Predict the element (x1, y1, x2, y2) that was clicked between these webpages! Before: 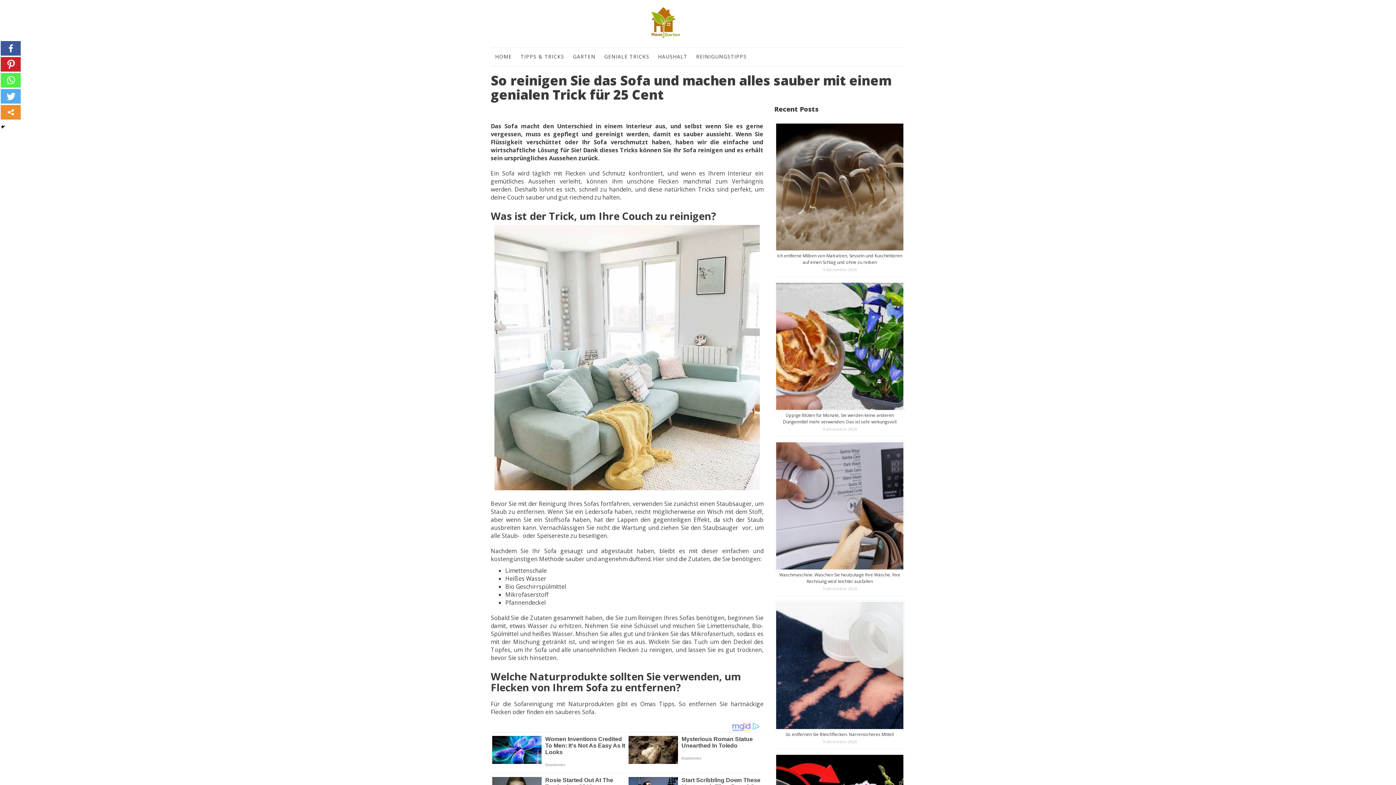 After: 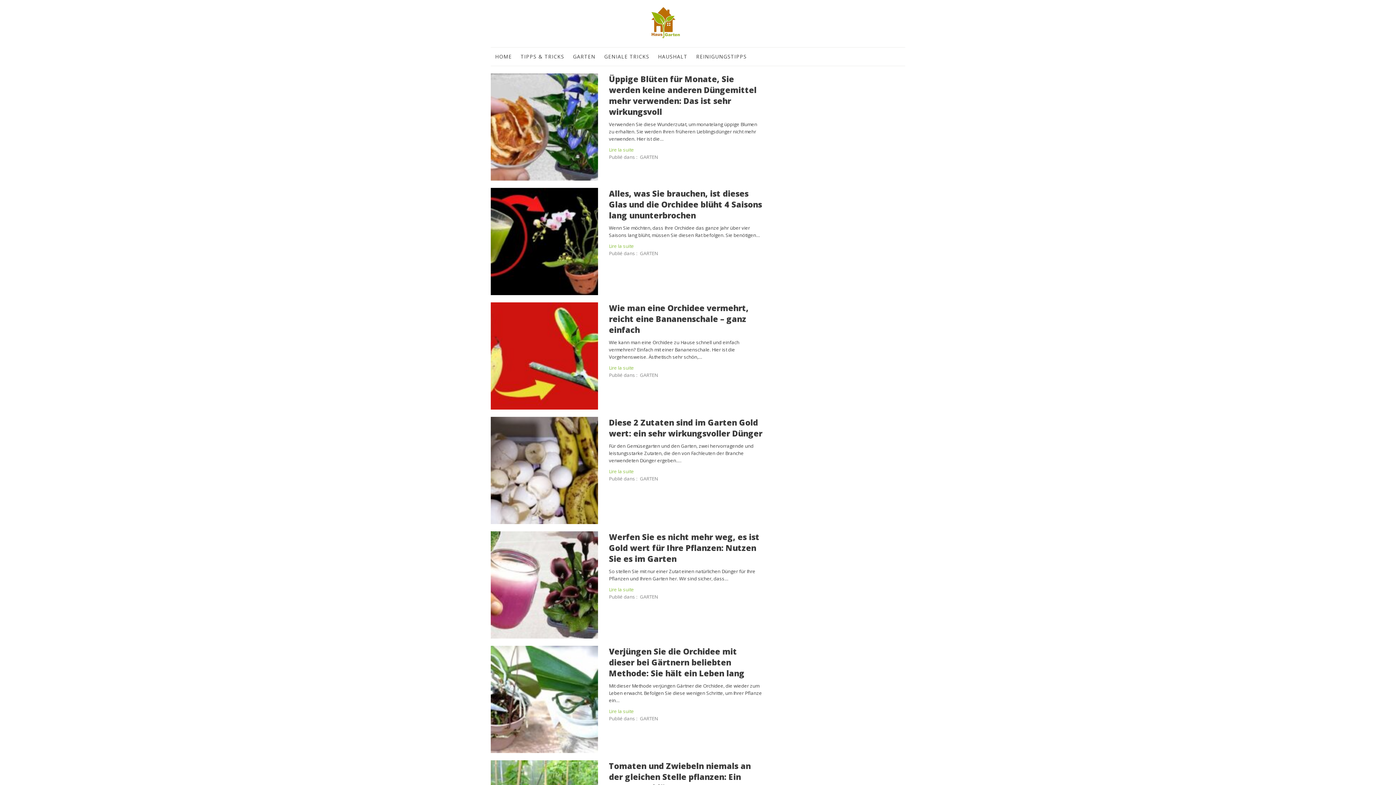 Action: bbox: (568, 47, 600, 65) label: GARTEN